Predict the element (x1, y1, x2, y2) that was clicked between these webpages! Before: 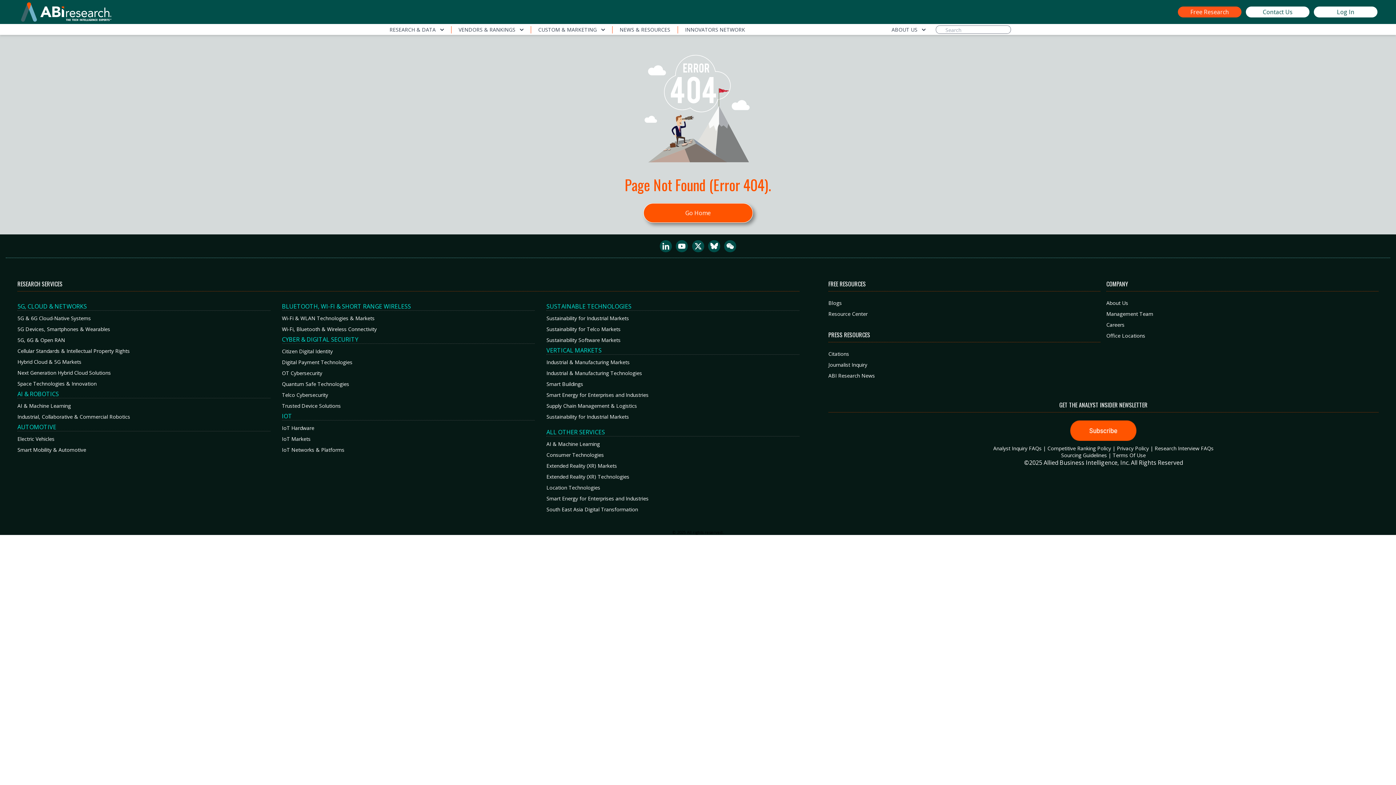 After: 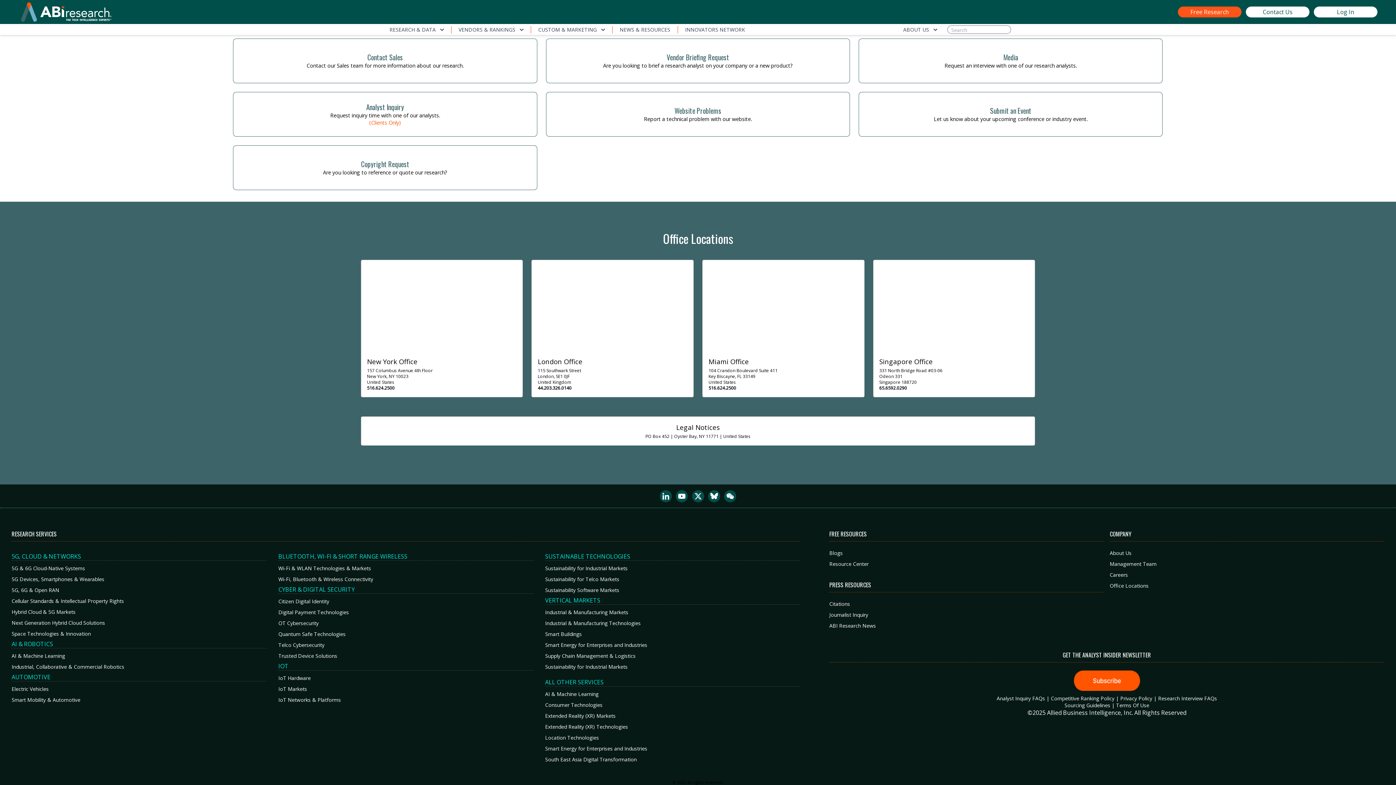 Action: label: Office Locations bbox: (1106, 332, 1378, 339)